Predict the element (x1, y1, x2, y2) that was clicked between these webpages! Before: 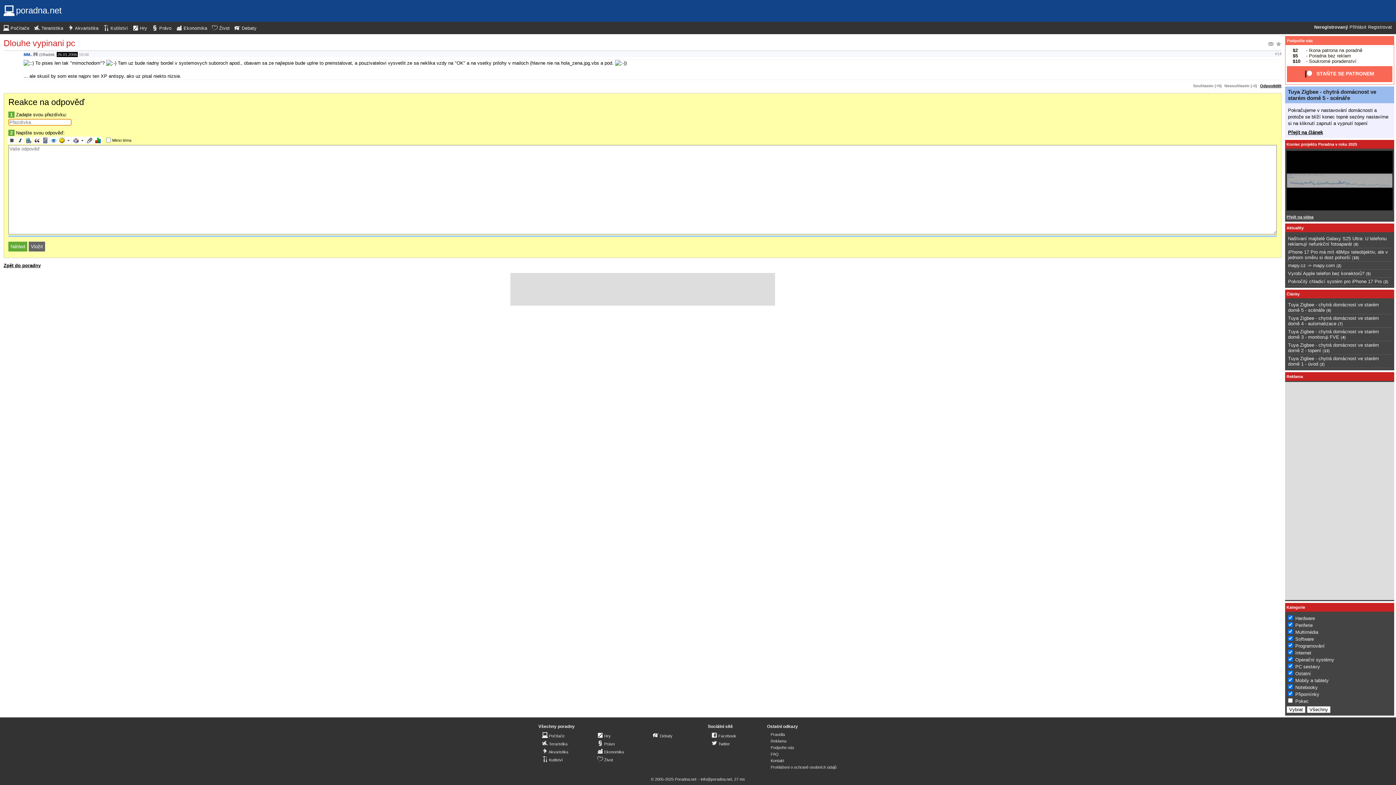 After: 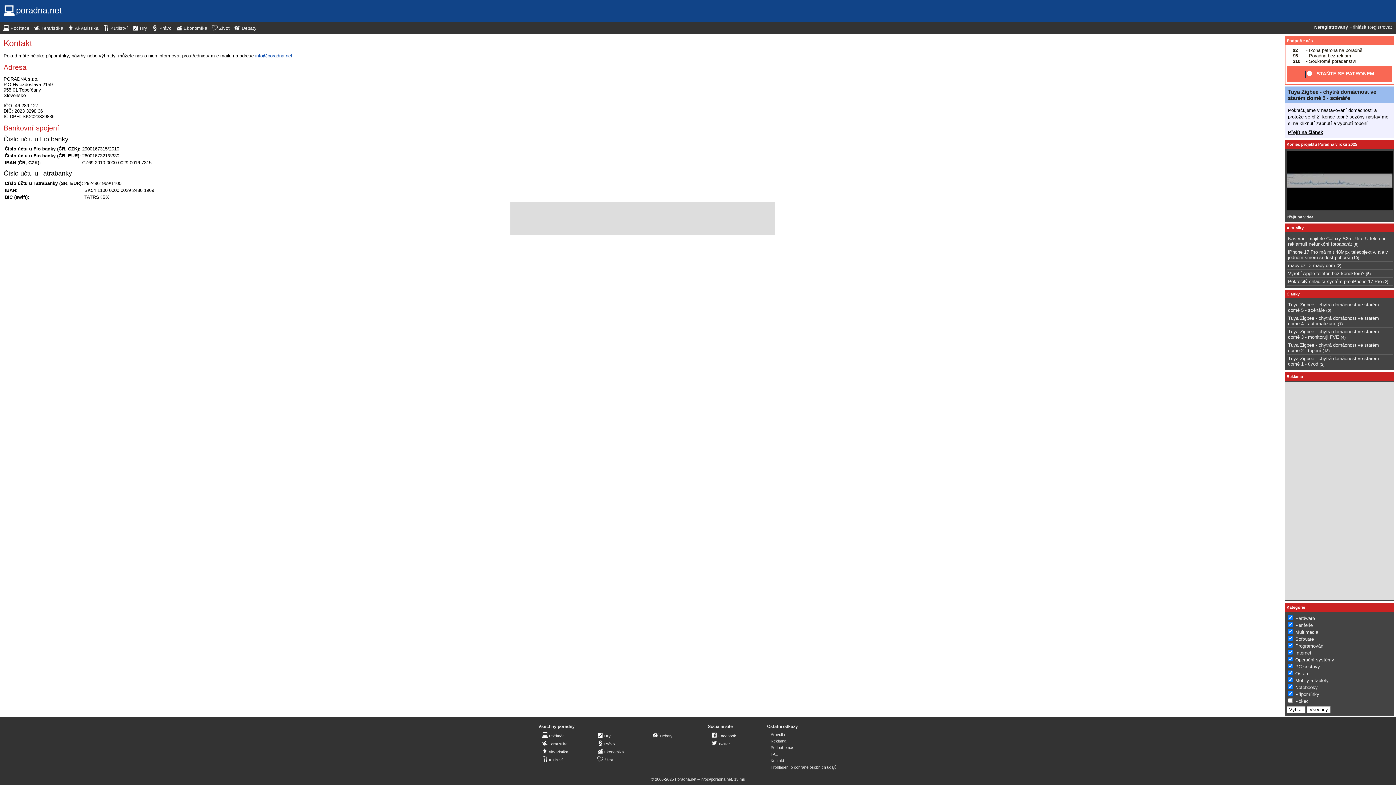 Action: label: Kontakt bbox: (770, 757, 784, 764)